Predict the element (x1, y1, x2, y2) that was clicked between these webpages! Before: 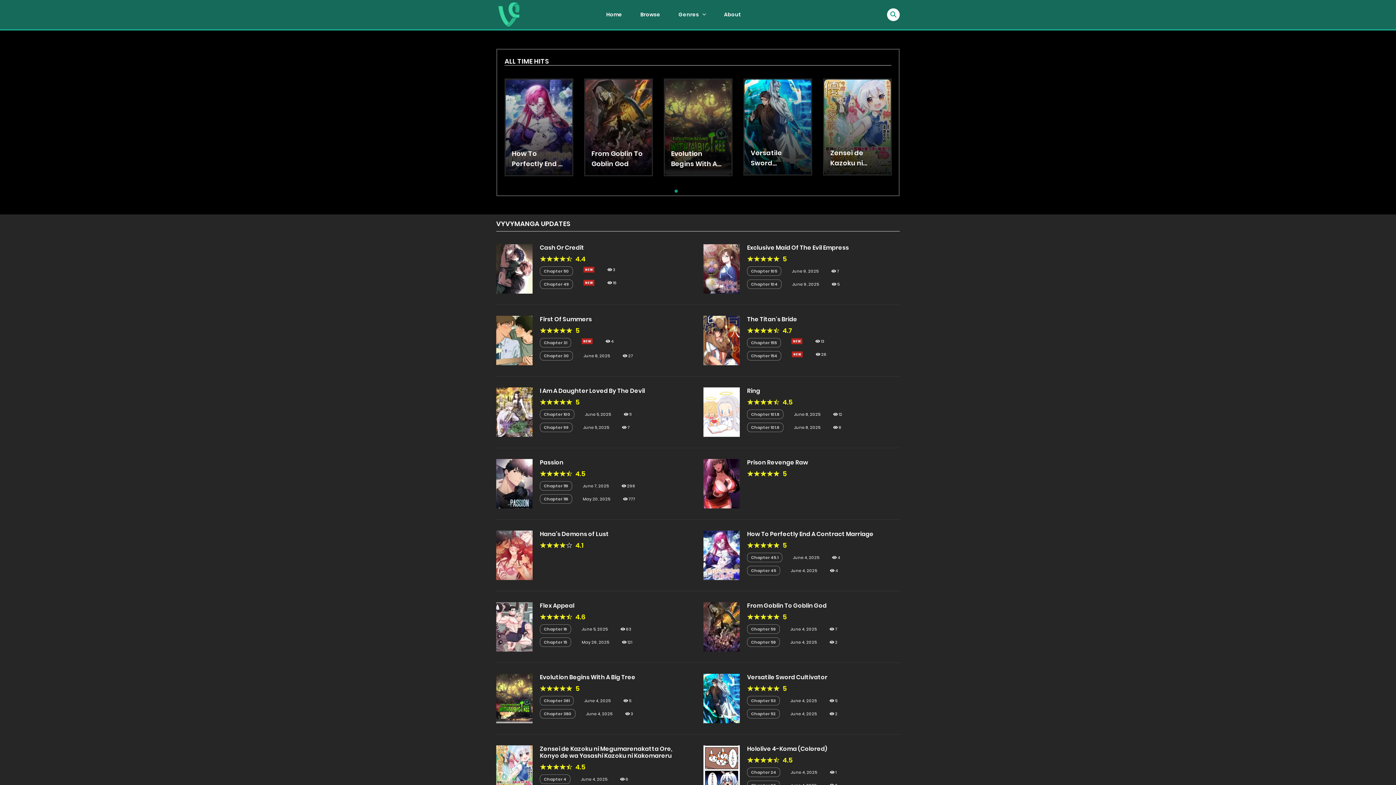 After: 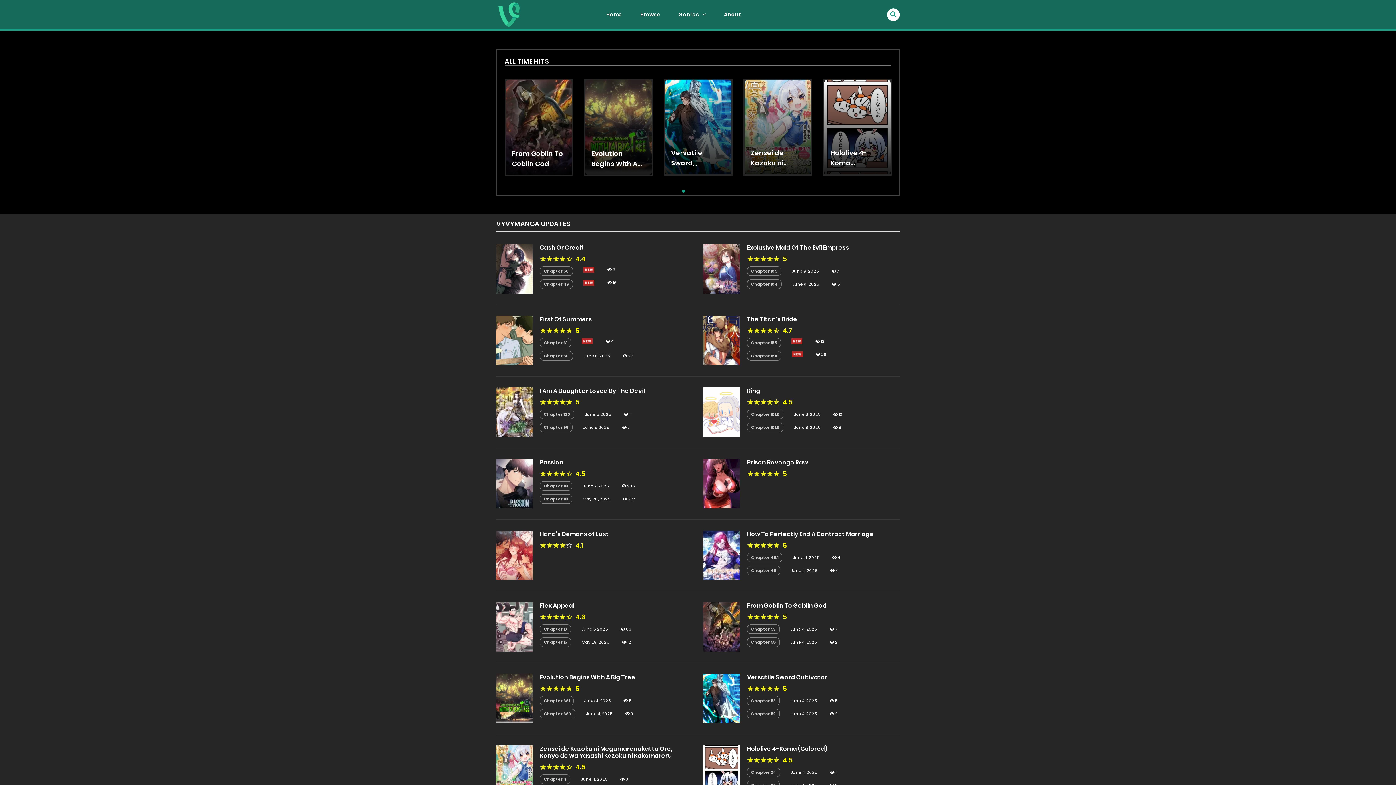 Action: label: 6 of 3 bbox: (680, 188, 687, 195)